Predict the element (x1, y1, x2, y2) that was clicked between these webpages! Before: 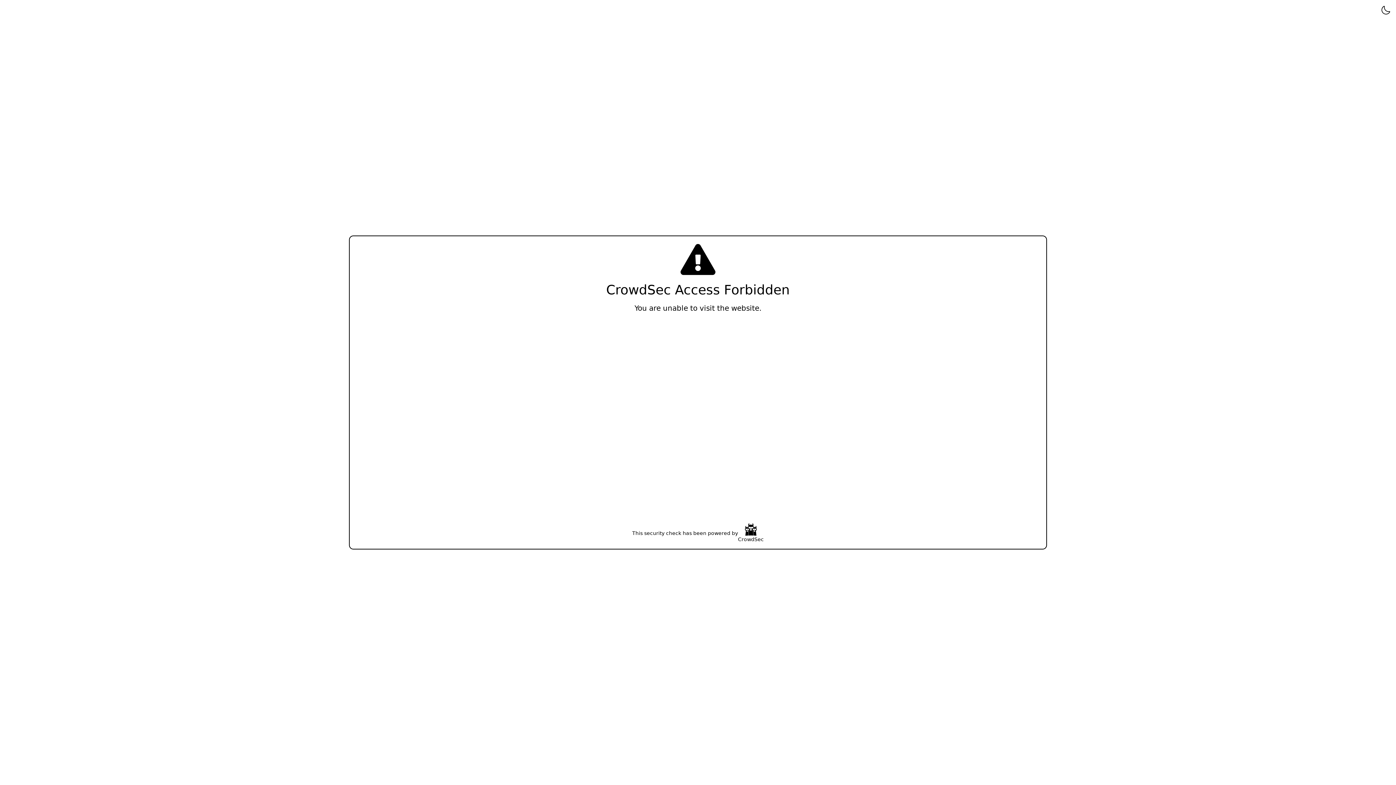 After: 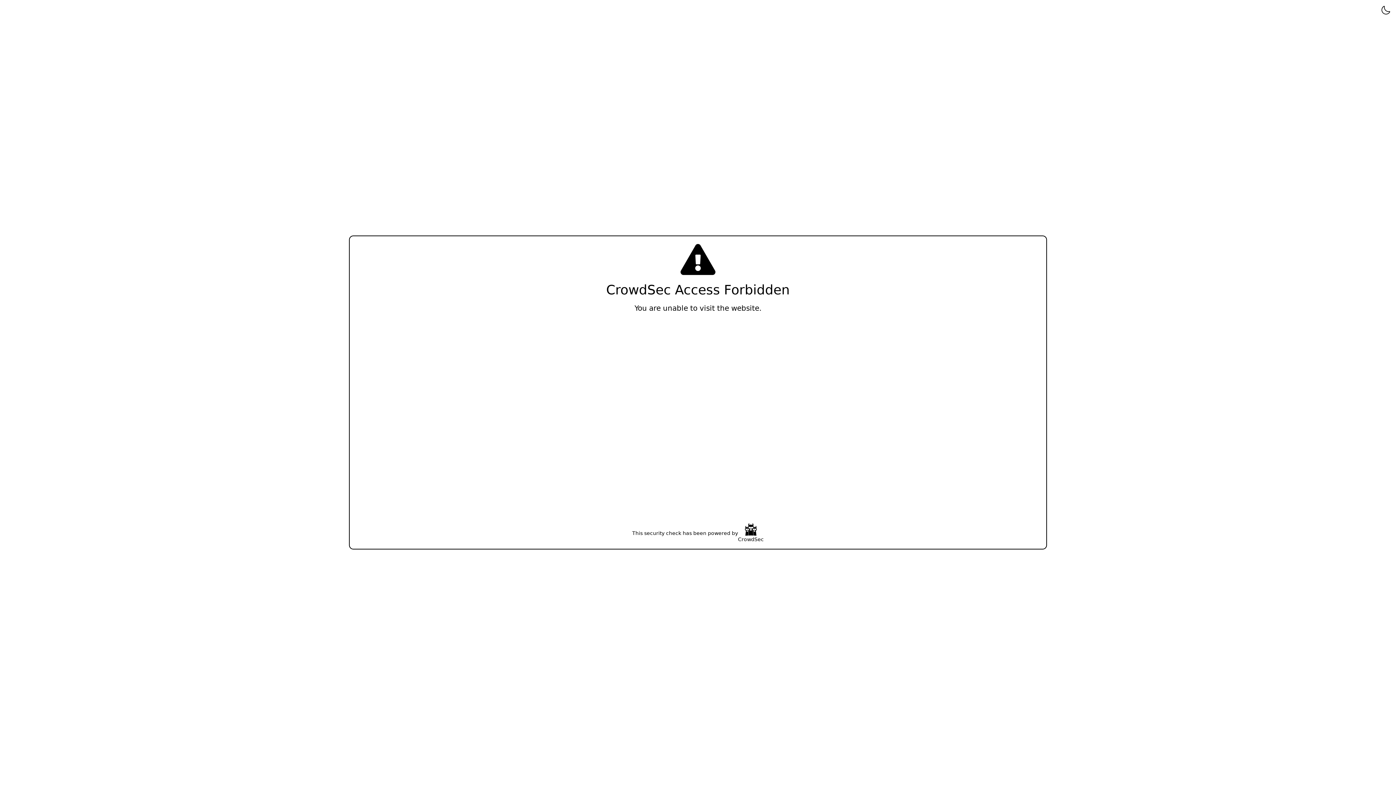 Action: bbox: (738, 523, 764, 543) label: CrowdSec